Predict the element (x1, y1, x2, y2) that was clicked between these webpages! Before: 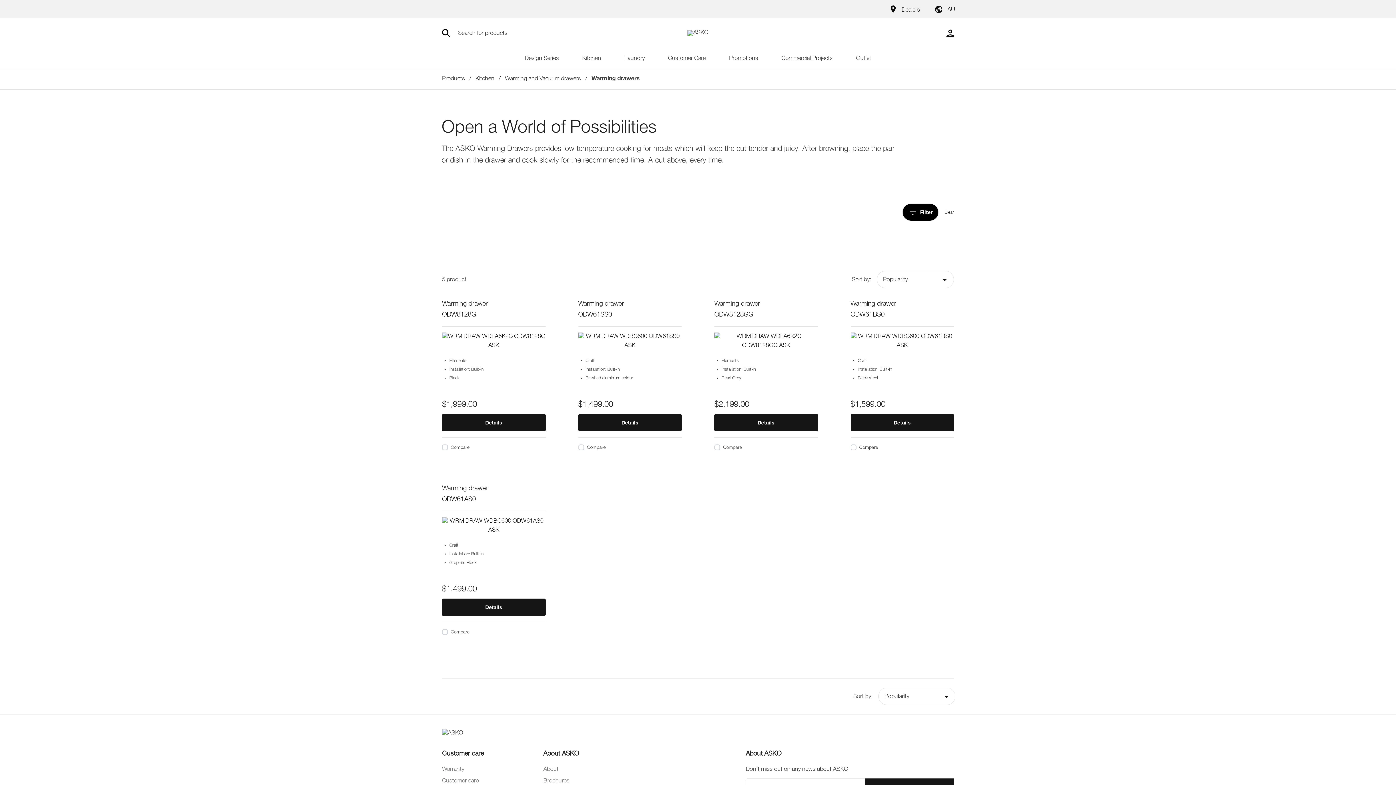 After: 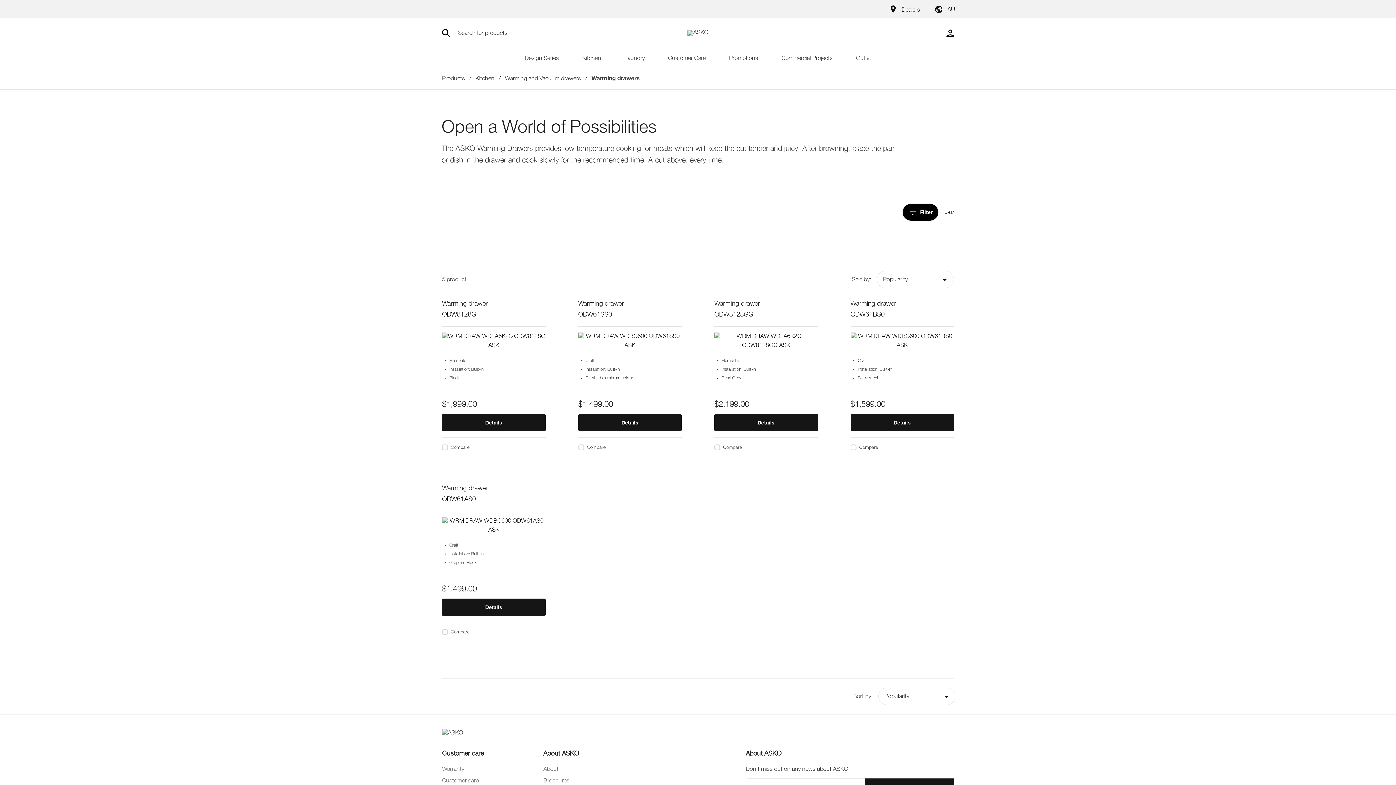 Action: label: Clear bbox: (944, 210, 954, 214)